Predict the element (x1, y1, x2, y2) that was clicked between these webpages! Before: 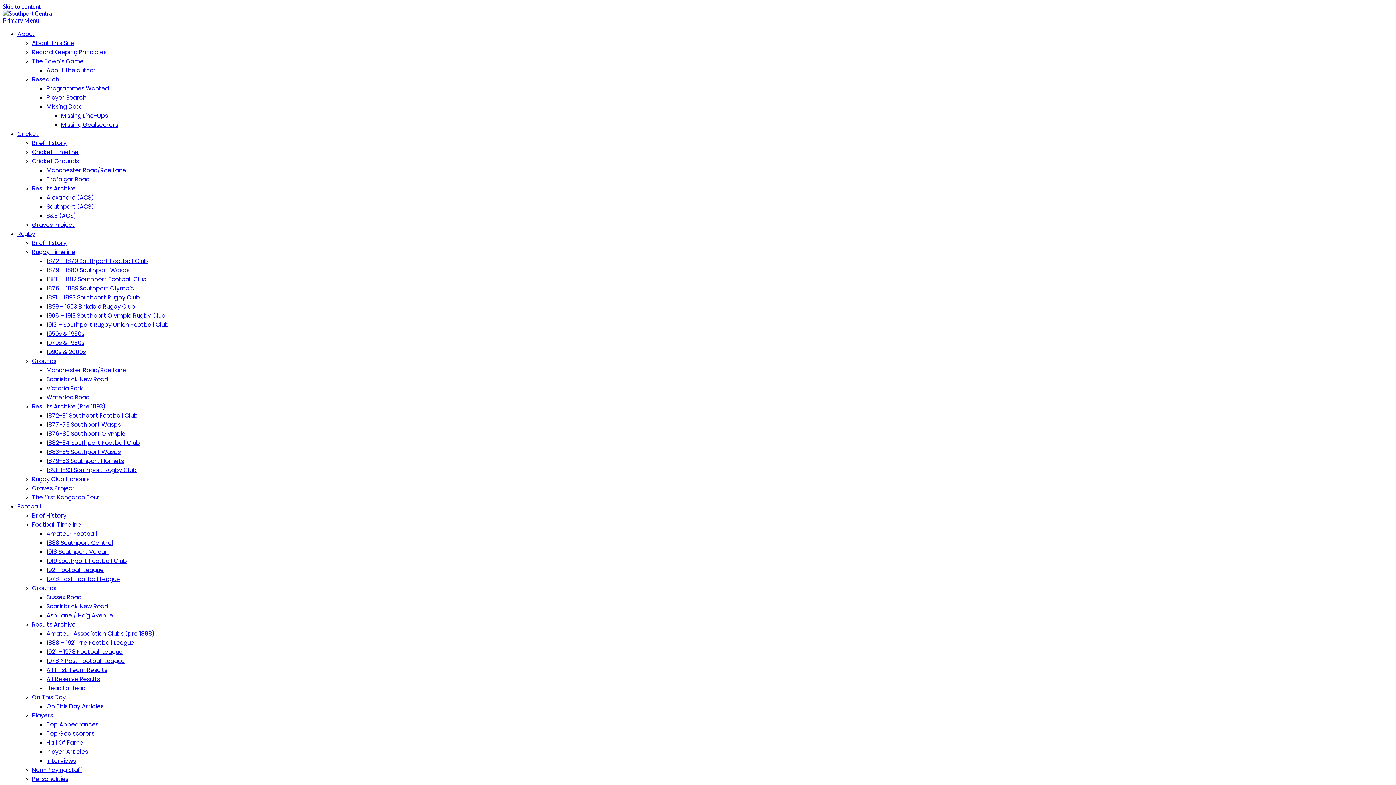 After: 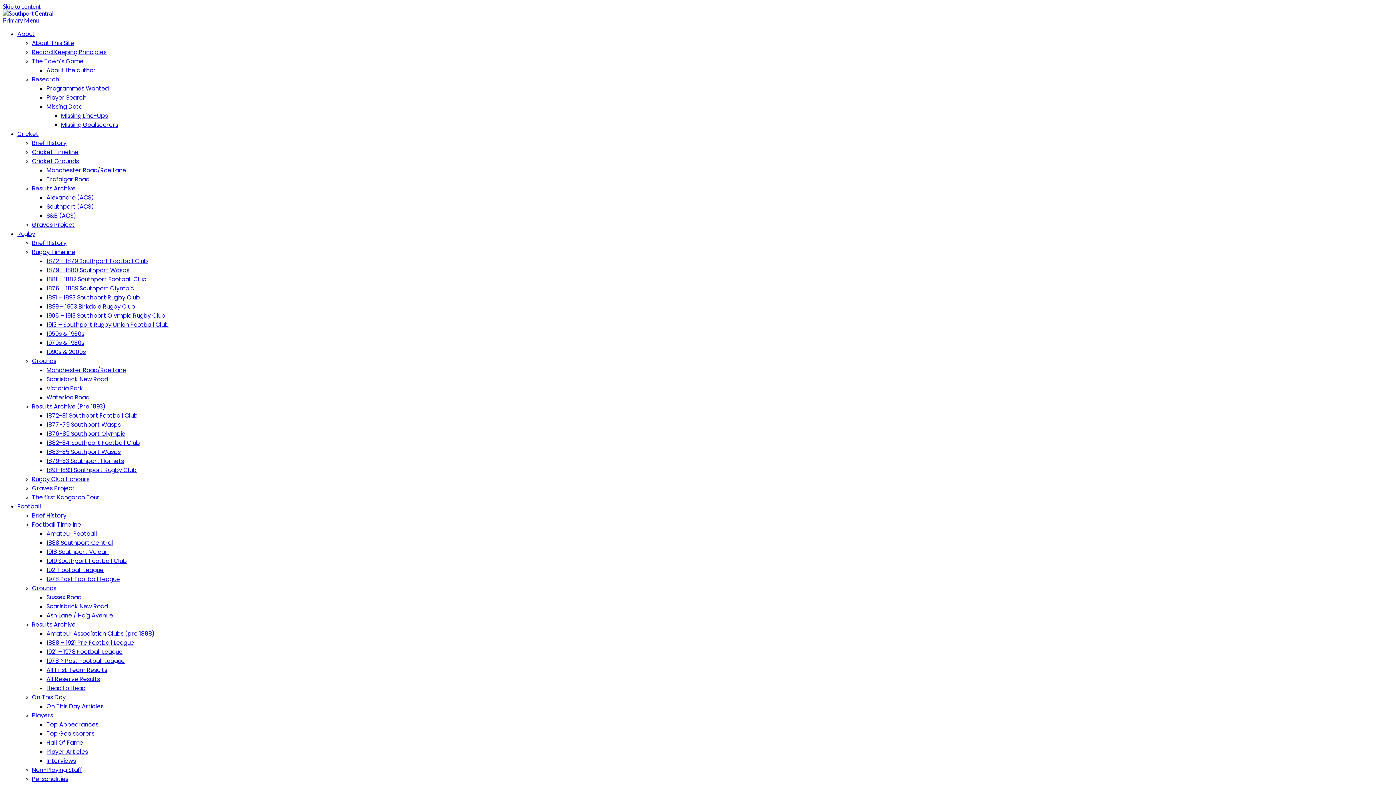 Action: bbox: (46, 720, 98, 729) label: Top Appearances